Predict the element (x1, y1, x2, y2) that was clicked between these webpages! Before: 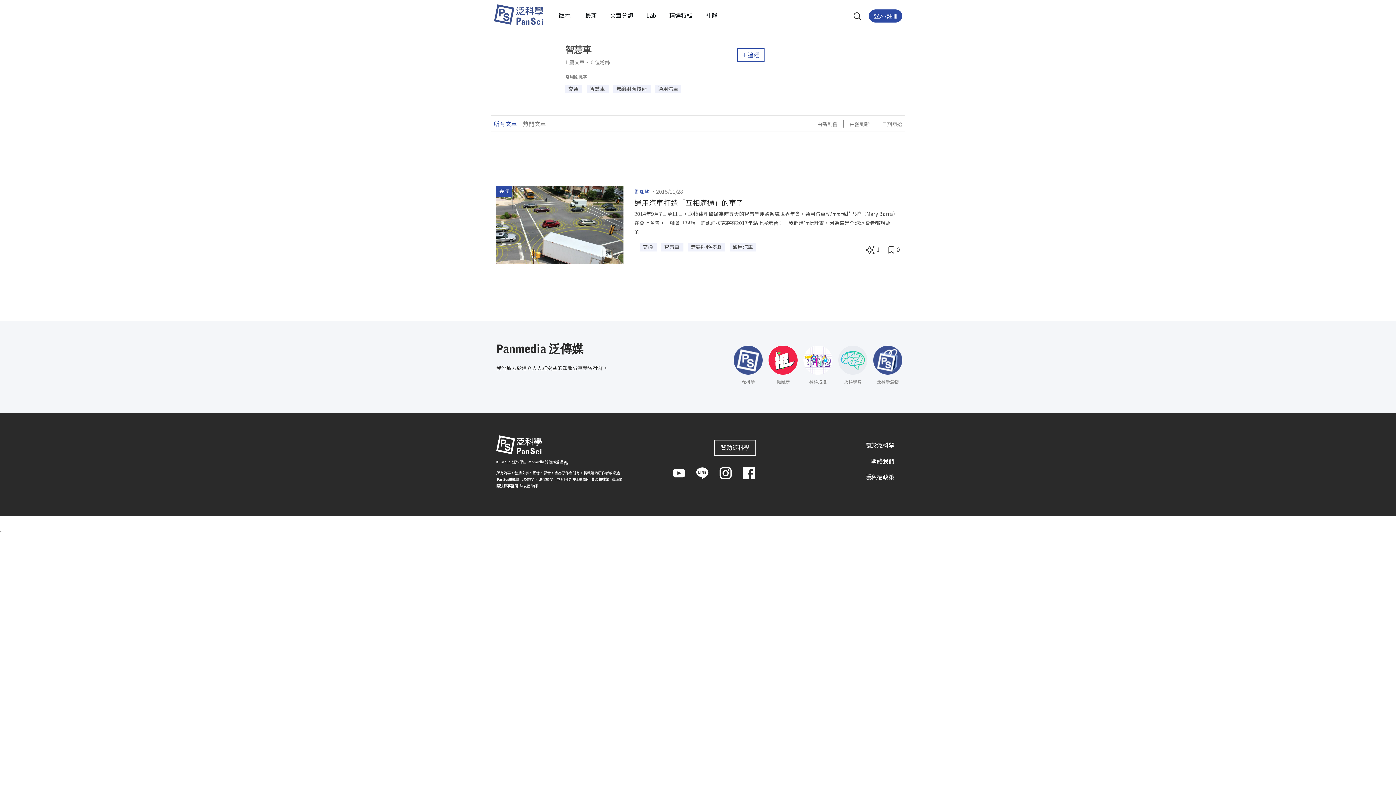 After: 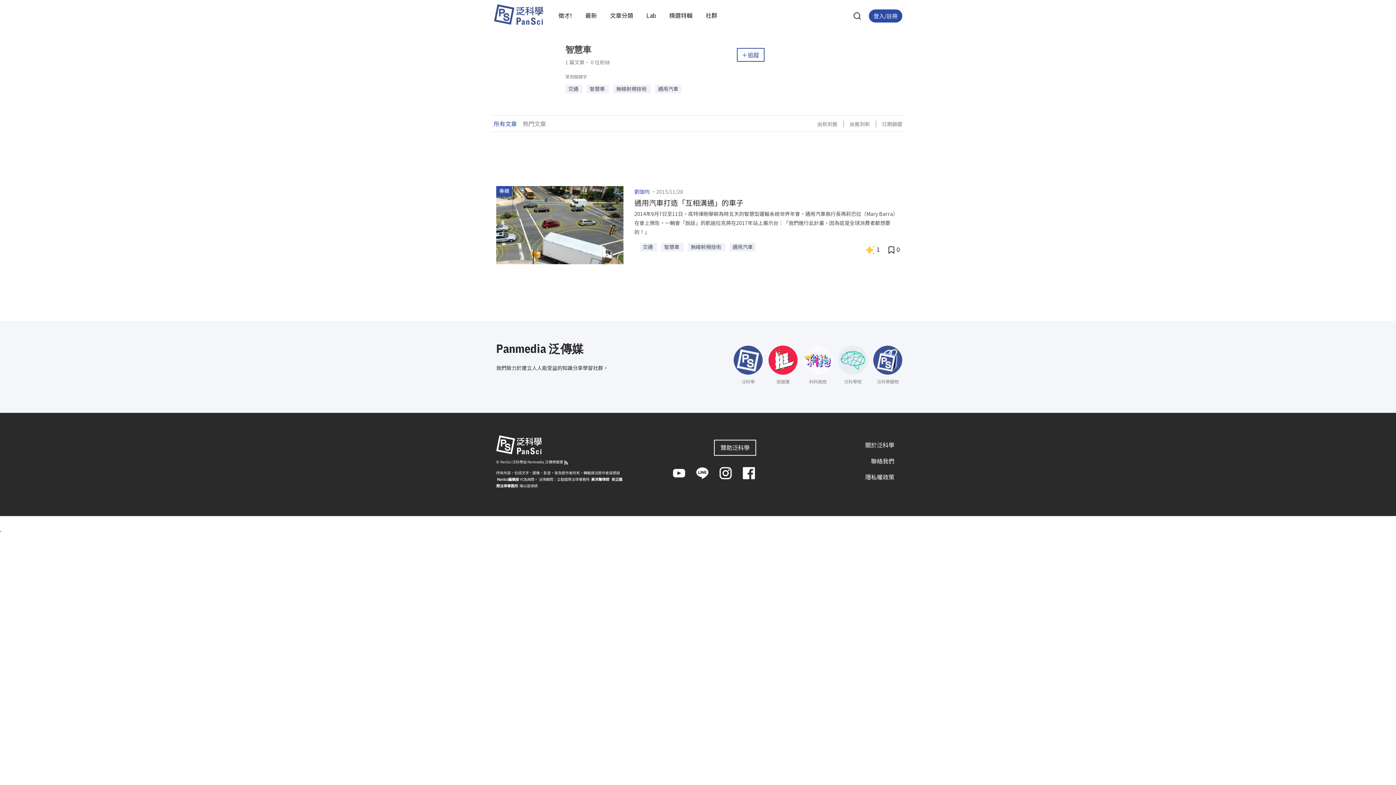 Action: bbox: (866, 245, 874, 254)